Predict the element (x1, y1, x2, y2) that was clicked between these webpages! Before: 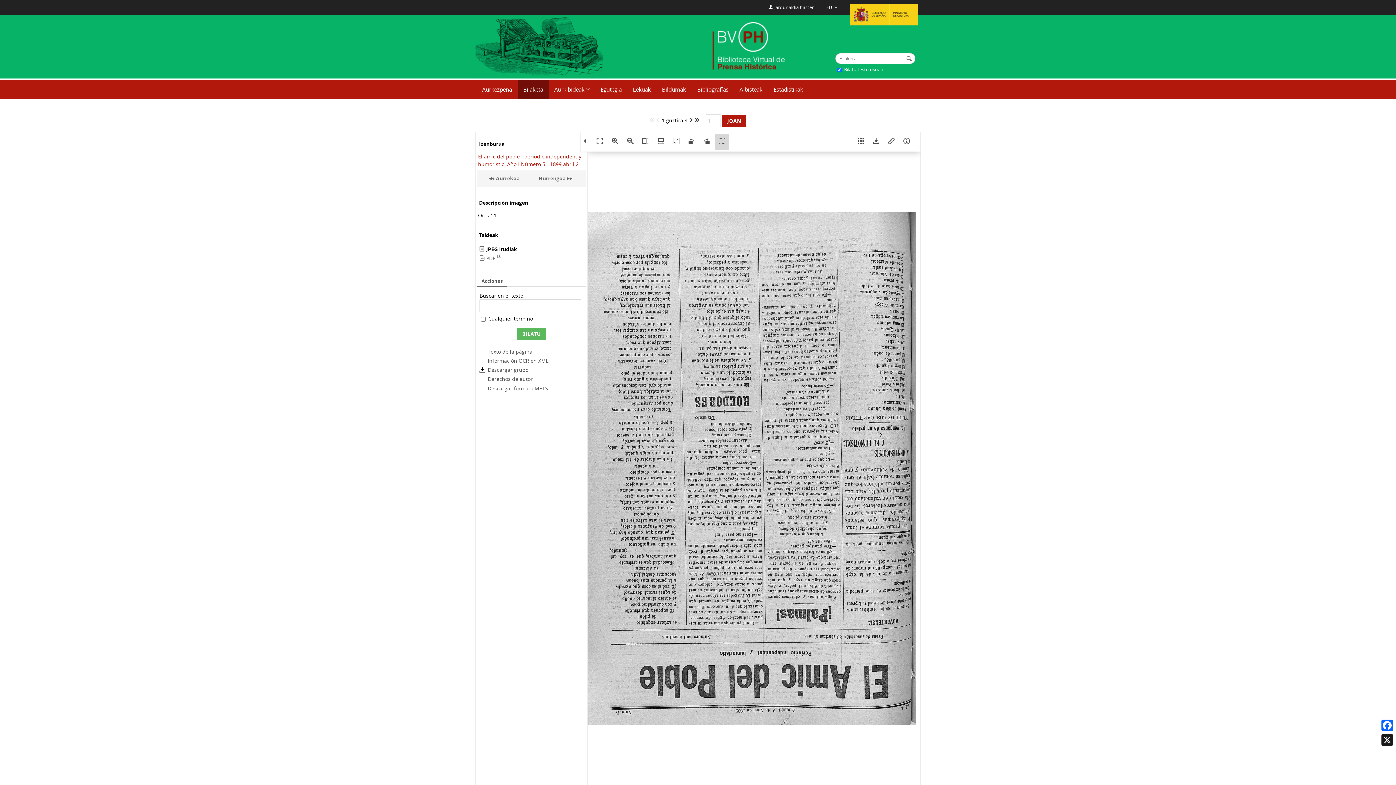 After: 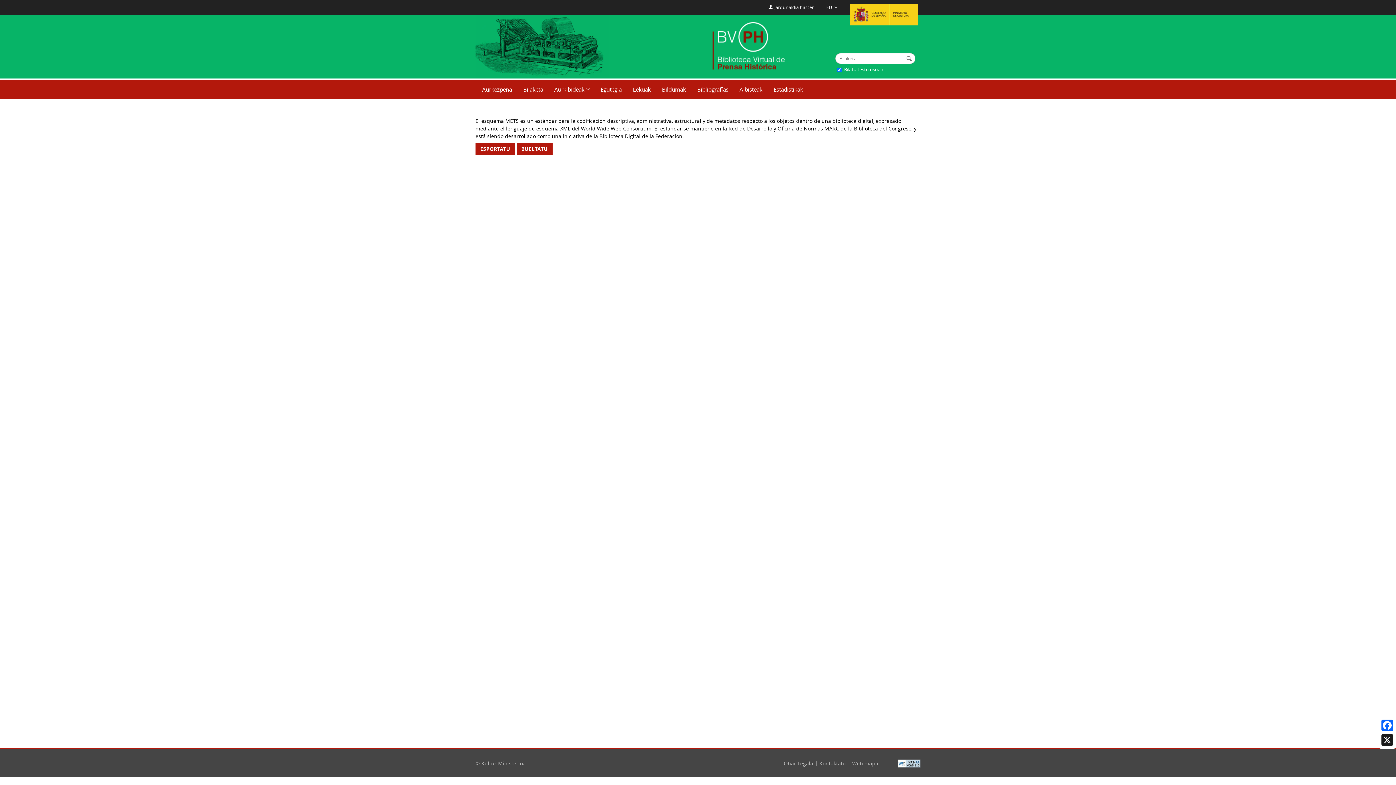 Action: label: Descargar formato METS bbox: (479, 384, 548, 391)